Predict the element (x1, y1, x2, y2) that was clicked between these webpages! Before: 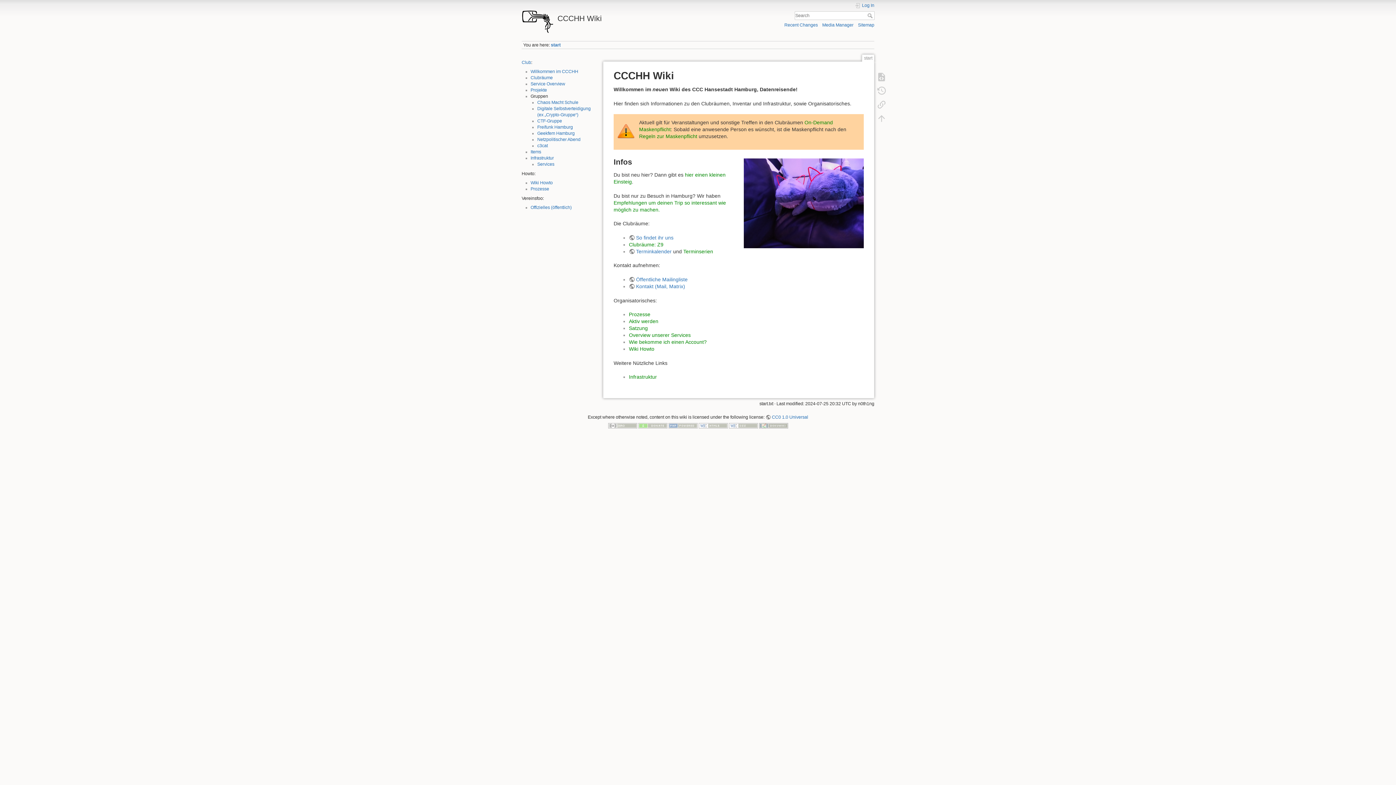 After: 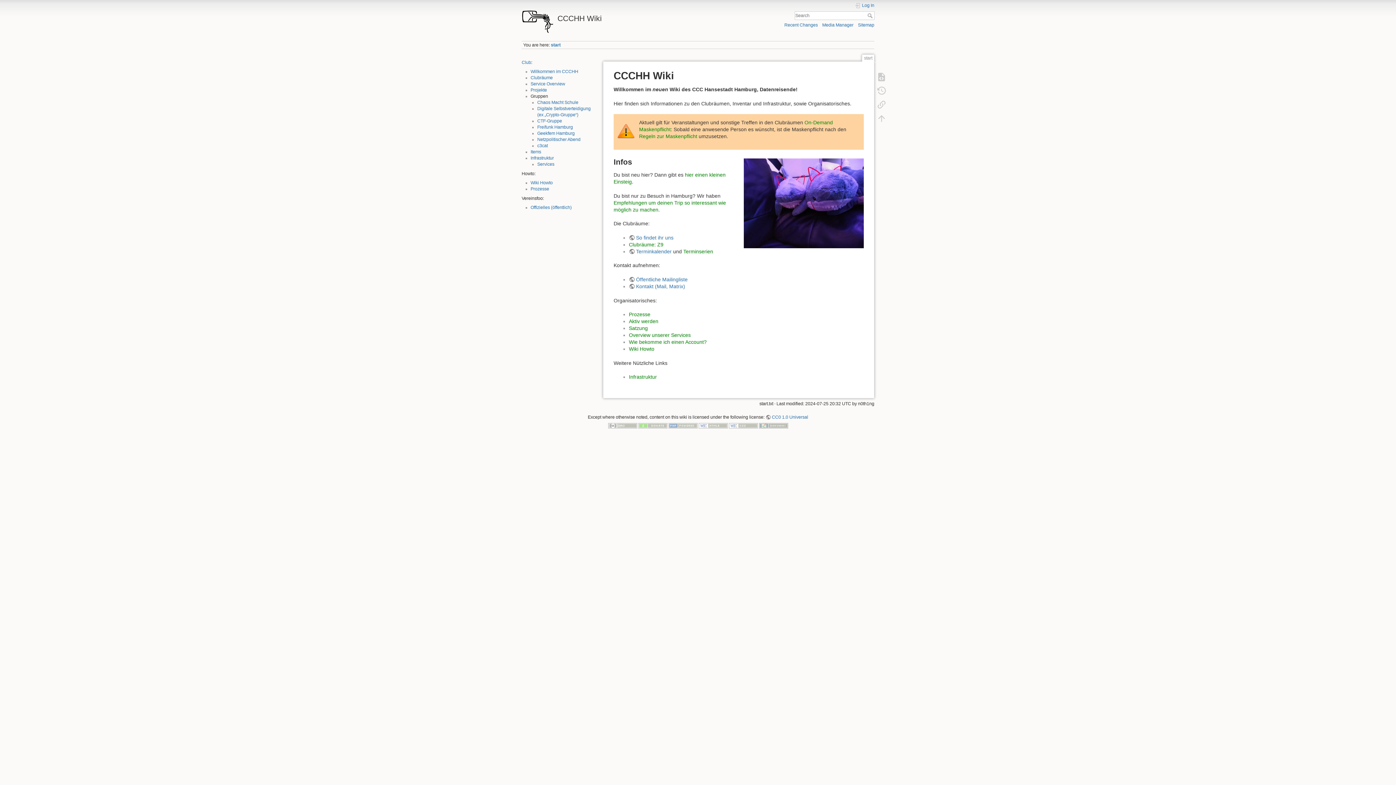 Action: label: CCCHH Wiki bbox: (521, 10, 694, 22)